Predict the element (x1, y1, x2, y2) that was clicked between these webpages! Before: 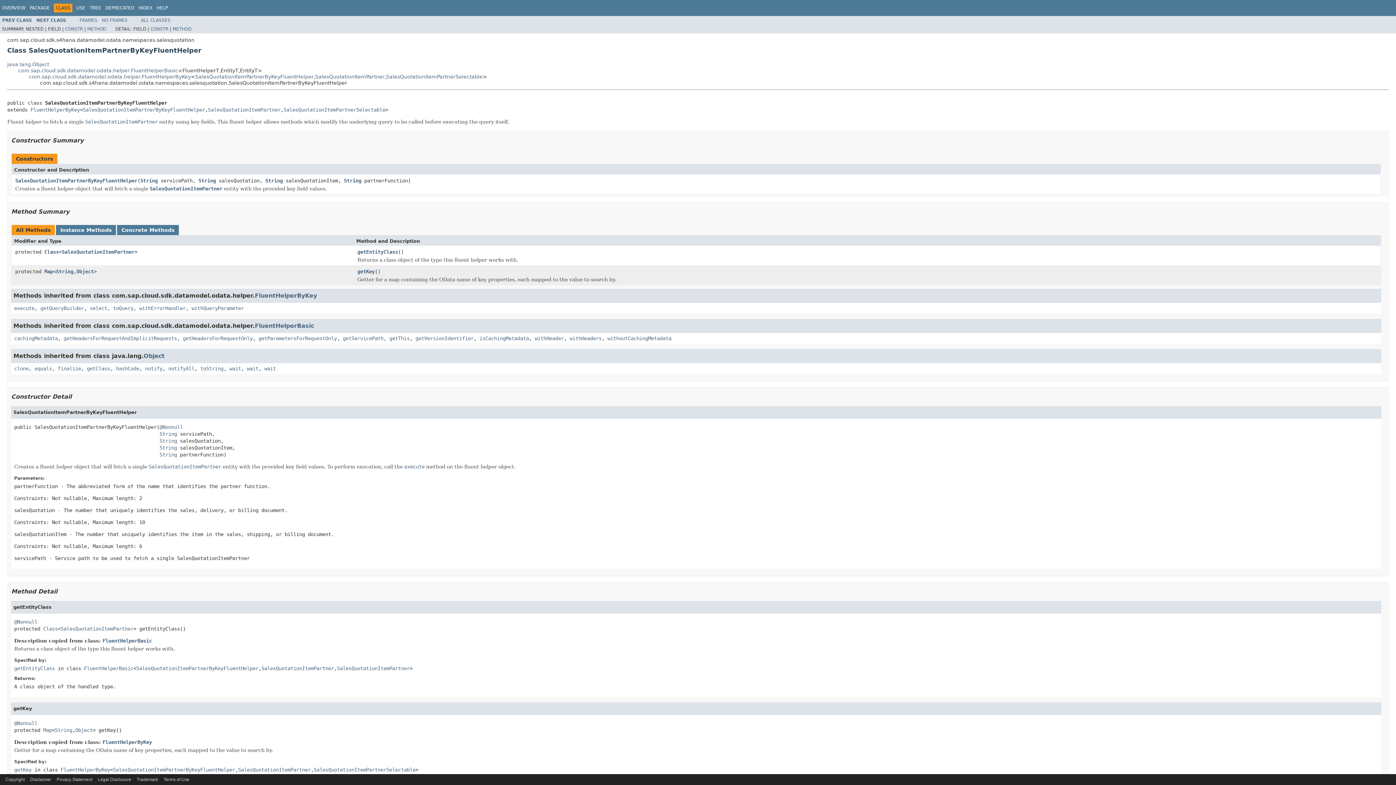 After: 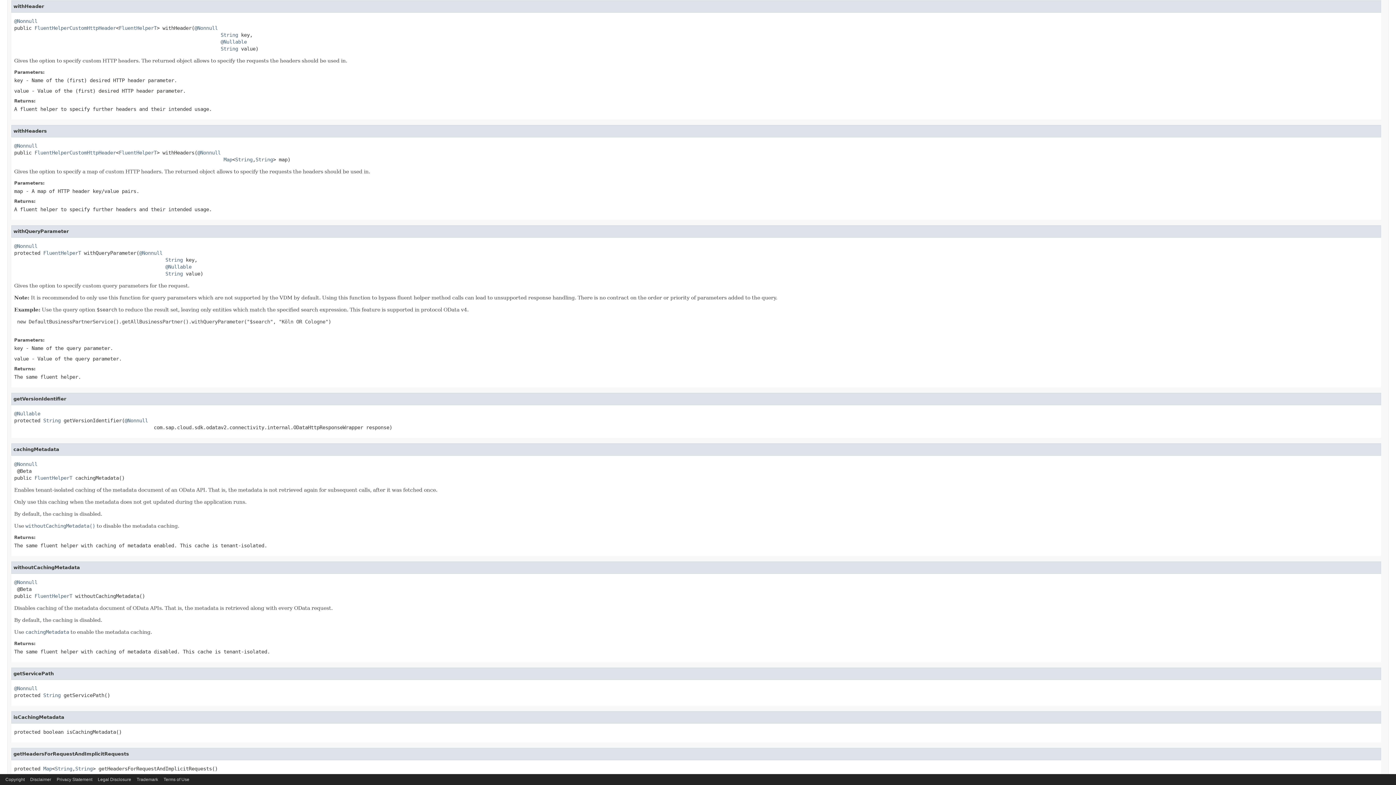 Action: bbox: (534, 335, 564, 341) label: withHeader